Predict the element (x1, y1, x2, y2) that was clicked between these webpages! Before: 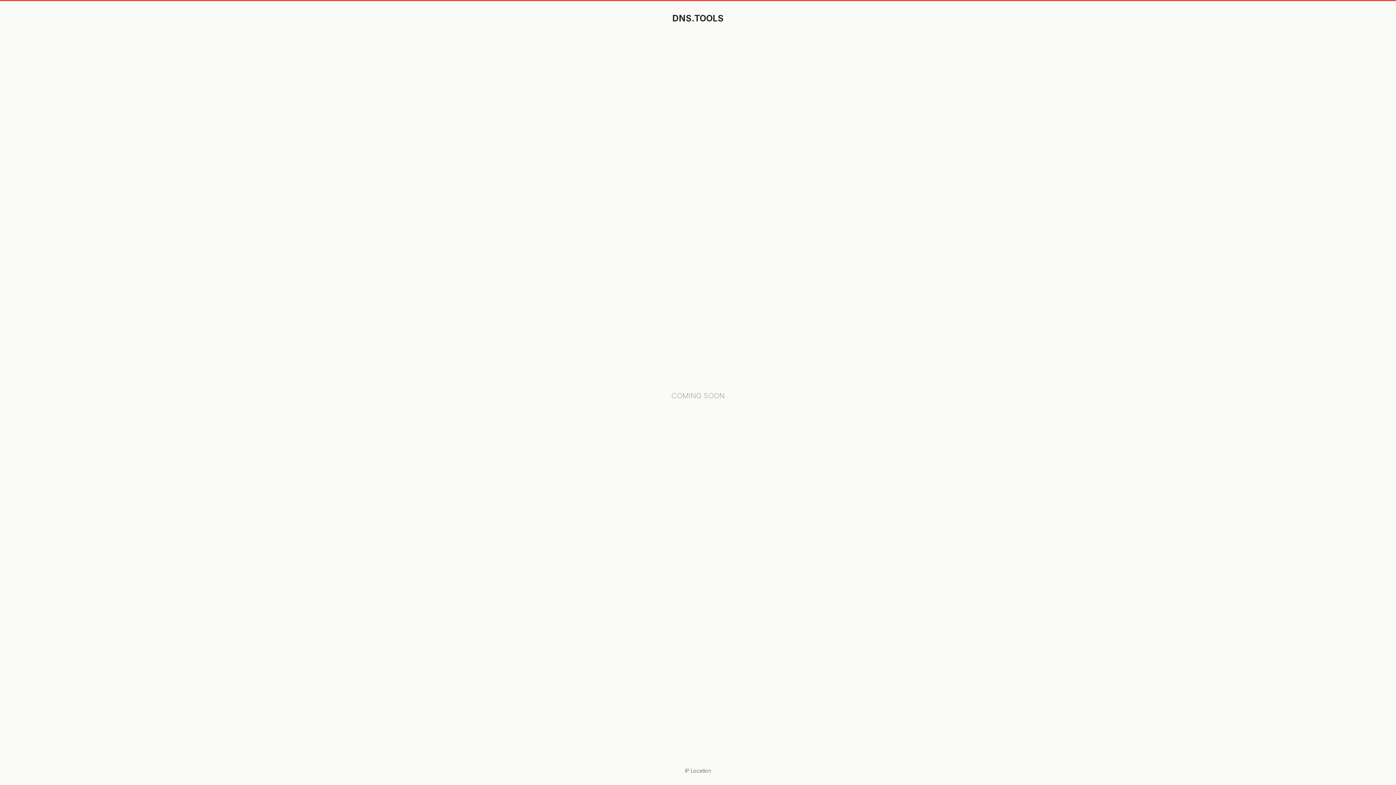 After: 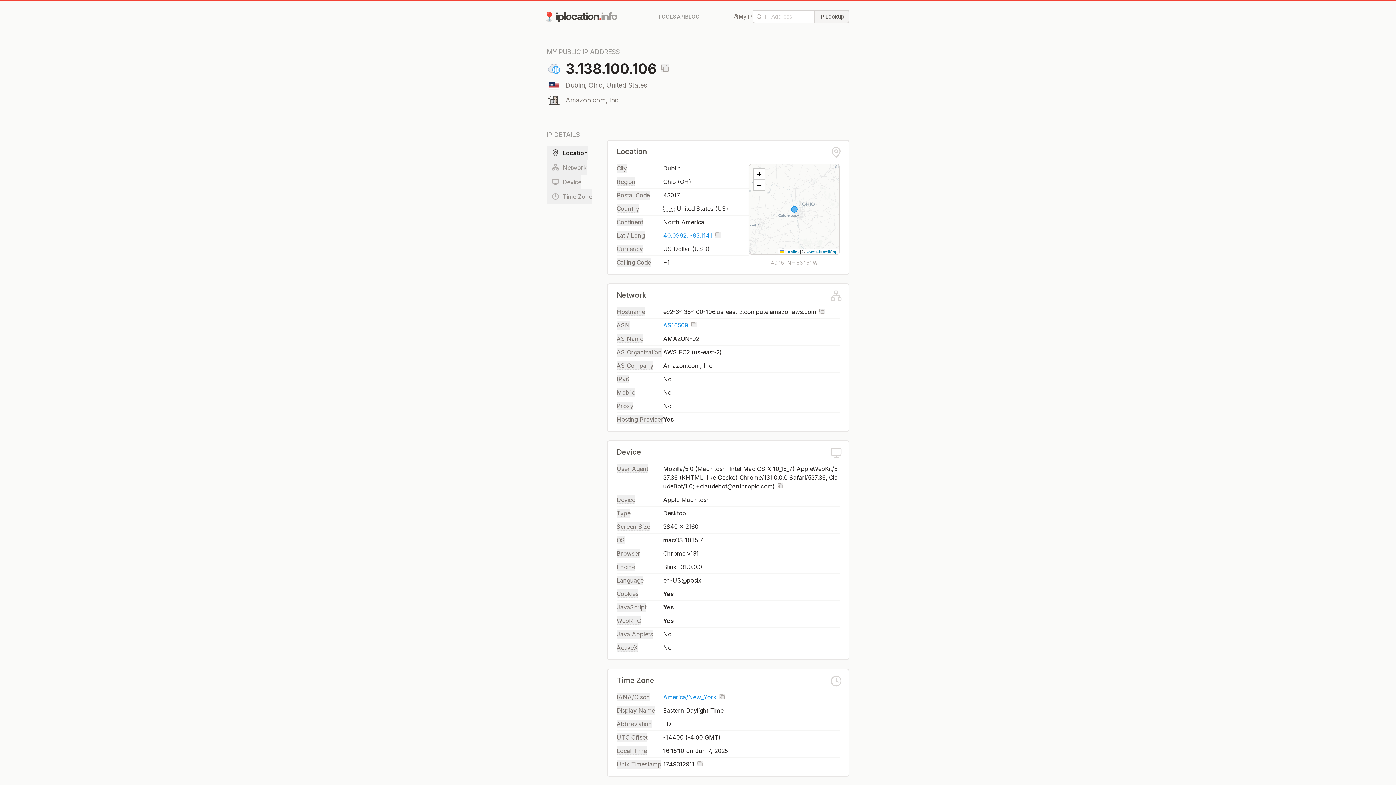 Action: bbox: (685, 768, 711, 774) label: IP Location